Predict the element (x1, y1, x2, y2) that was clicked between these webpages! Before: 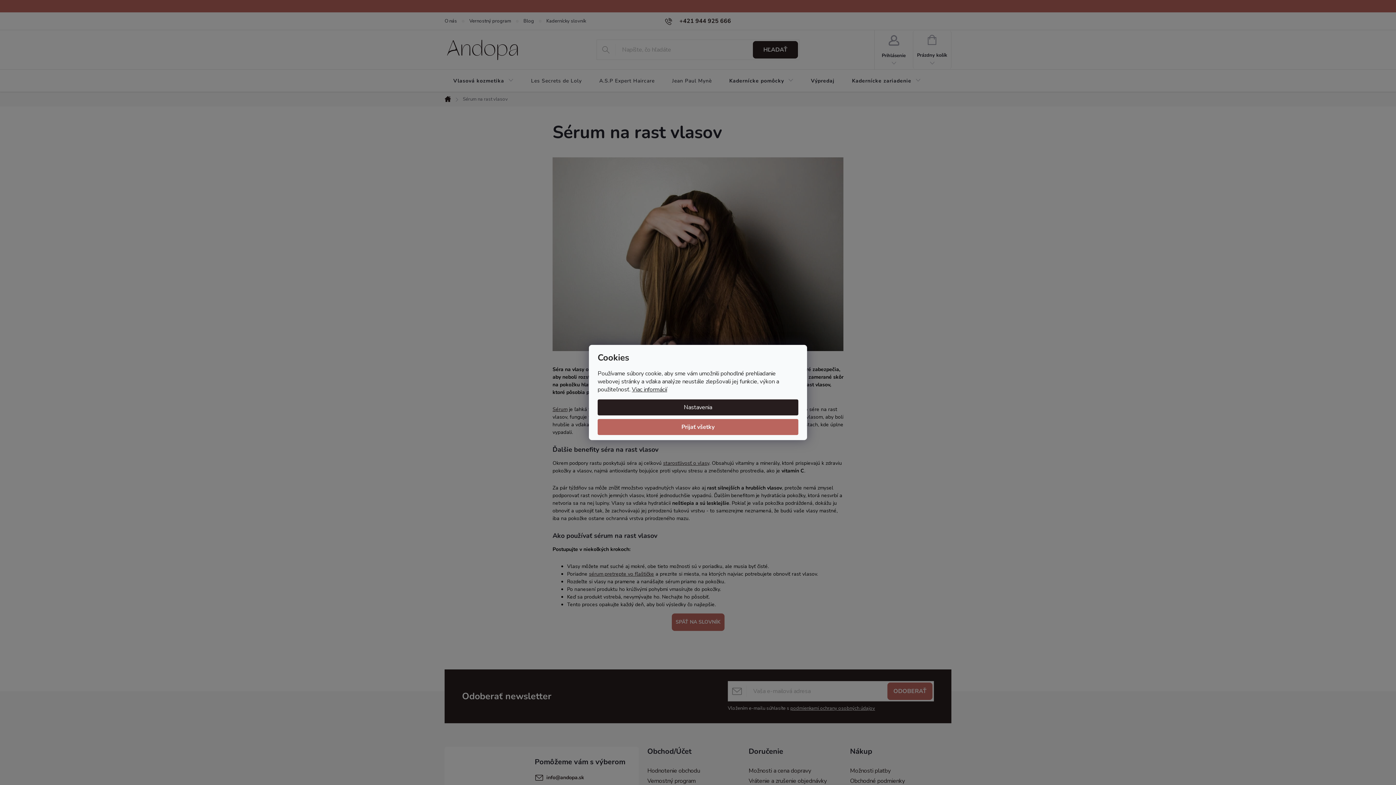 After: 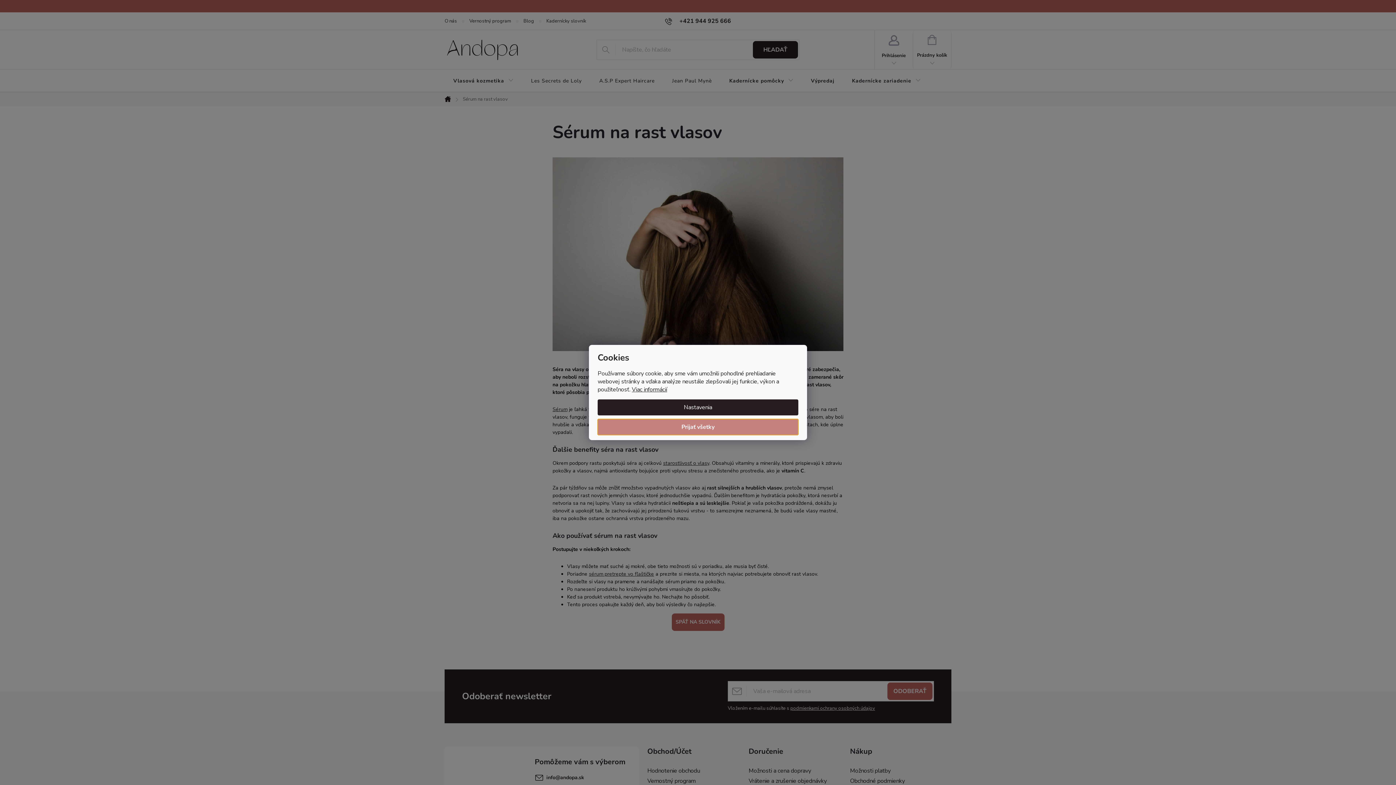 Action: label: Prijať všetky bbox: (597, 419, 798, 435)